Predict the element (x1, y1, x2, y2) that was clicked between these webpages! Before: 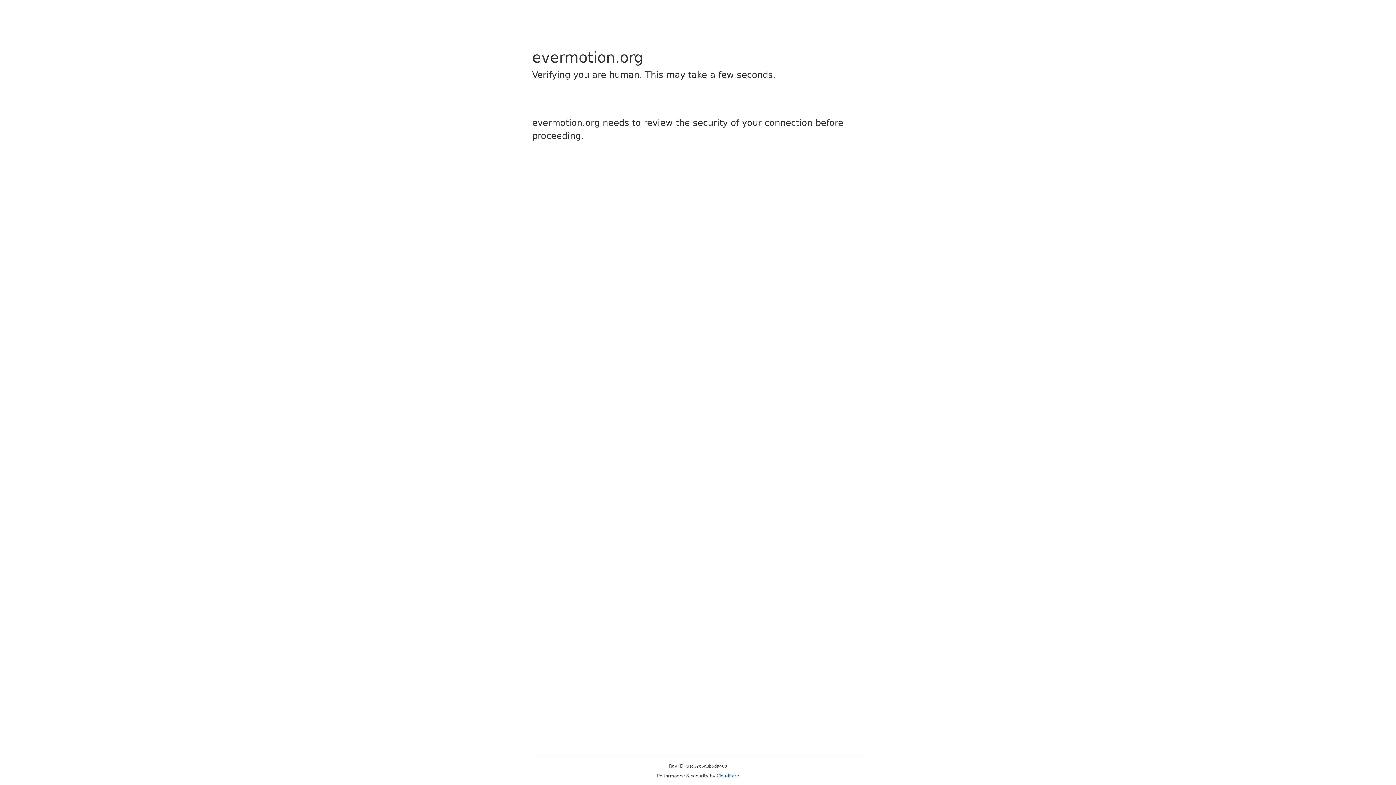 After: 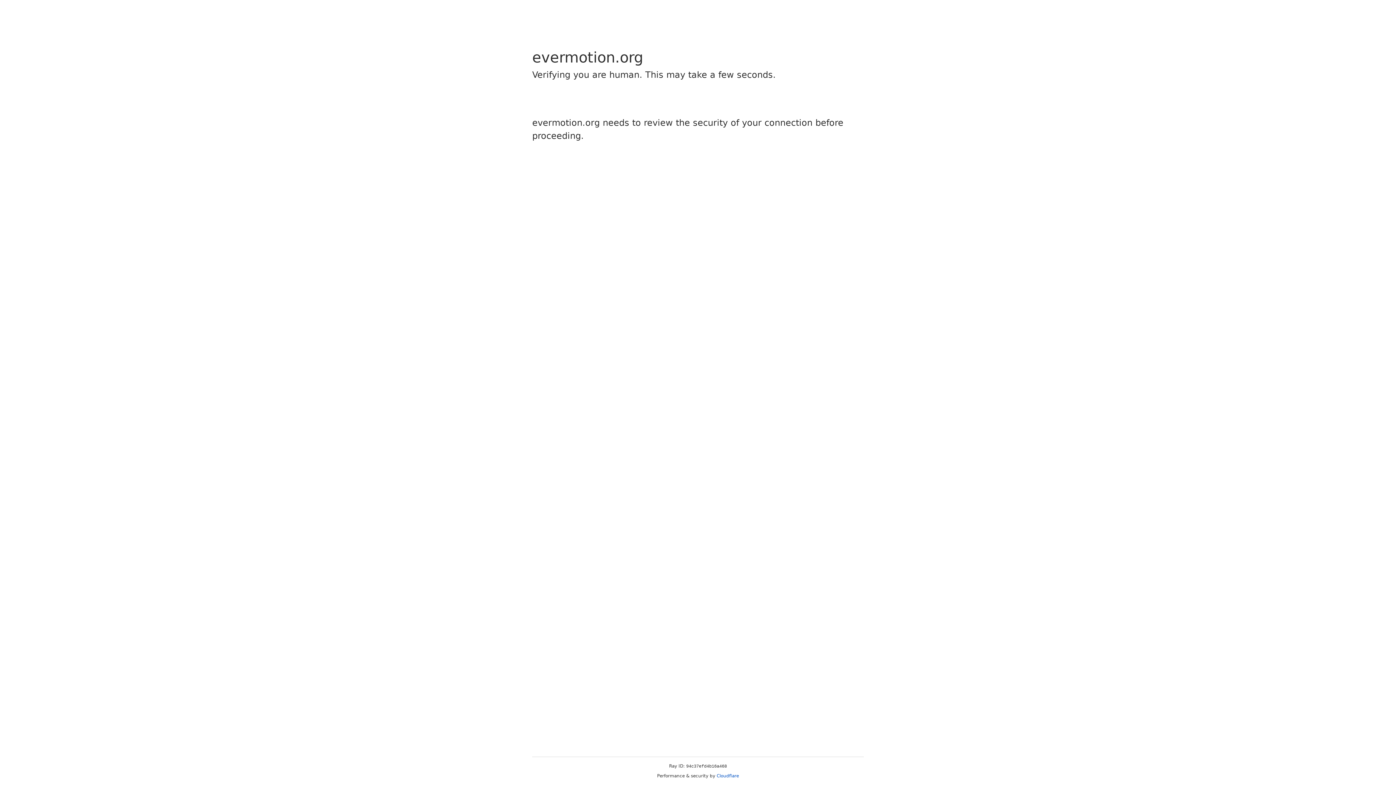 Action: label: Cloudflare bbox: (716, 773, 739, 778)